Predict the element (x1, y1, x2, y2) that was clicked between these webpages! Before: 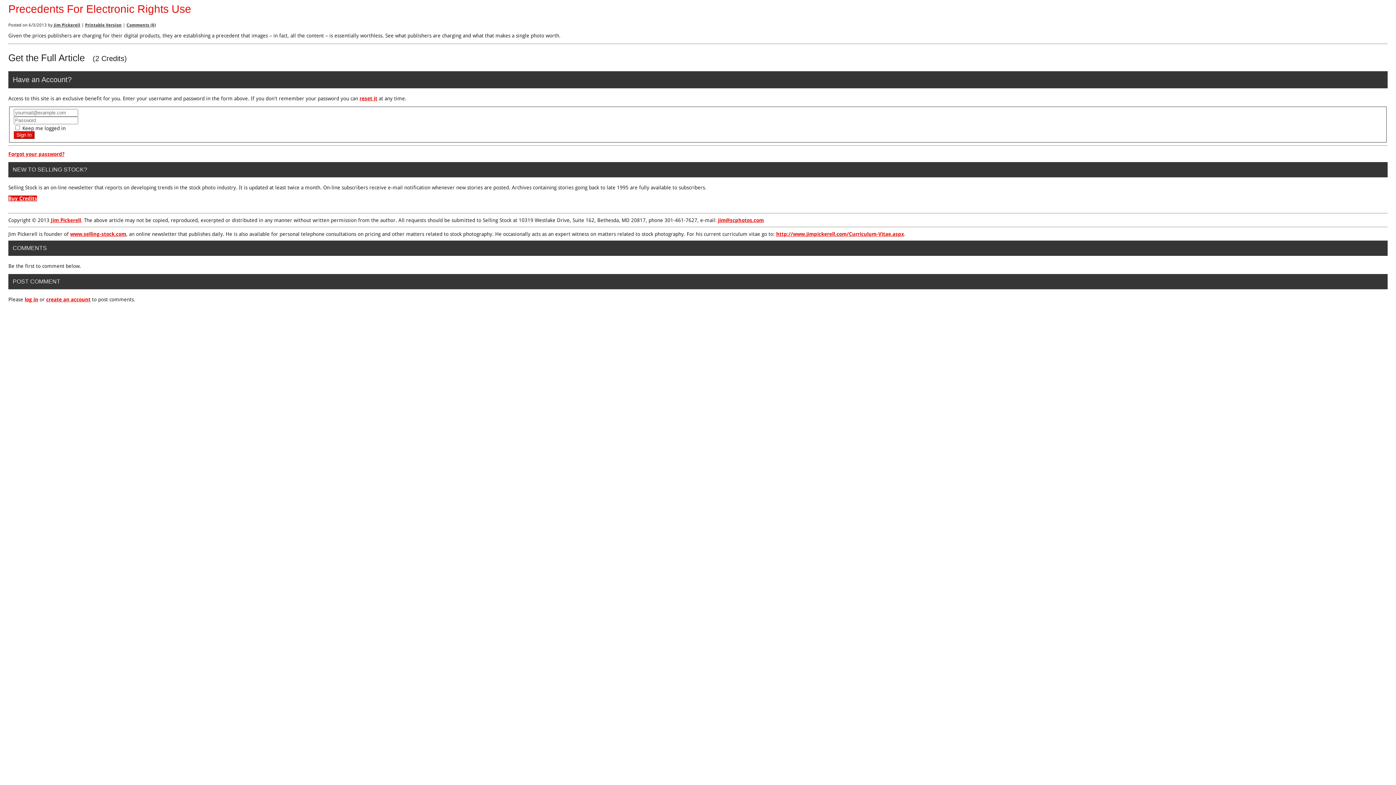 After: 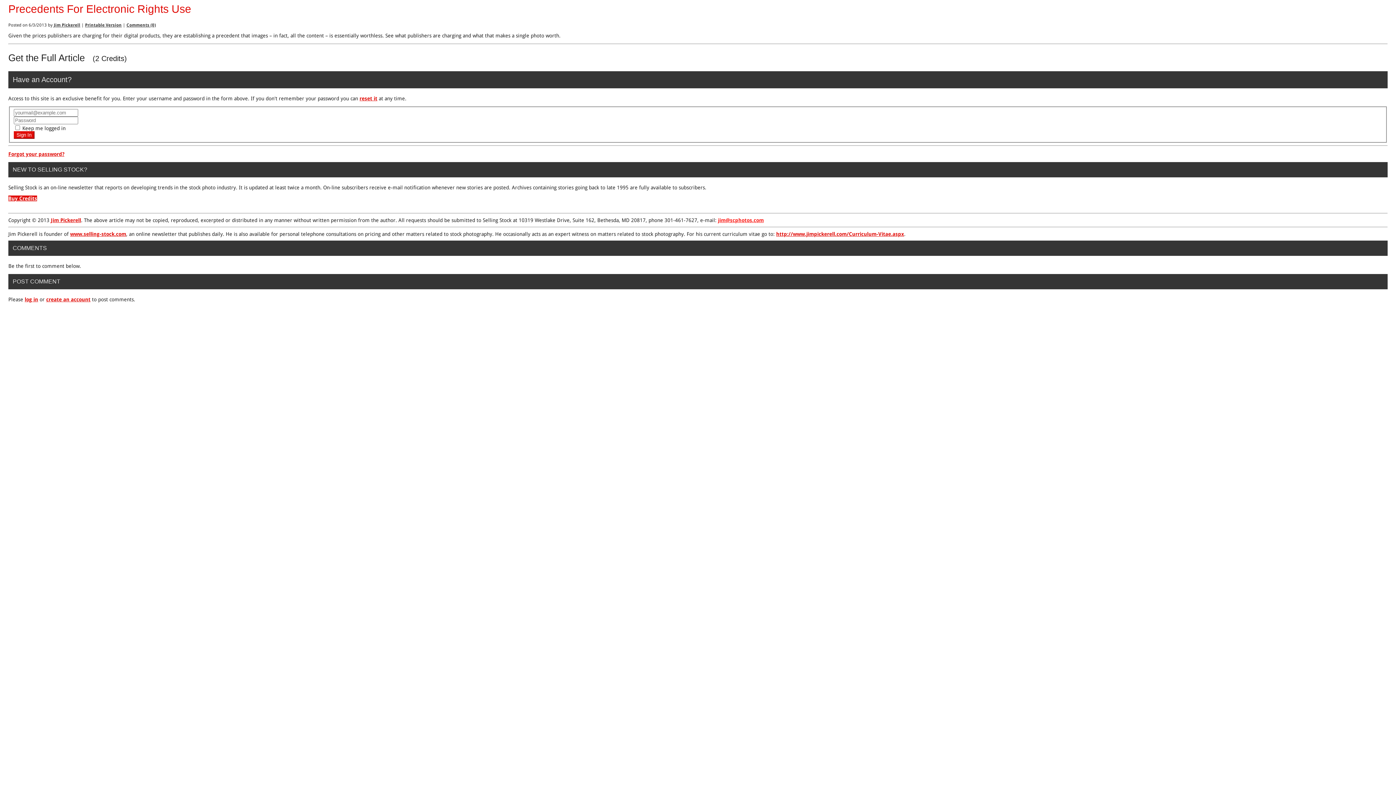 Action: bbox: (718, 217, 764, 223) label: jim@scphotos.com